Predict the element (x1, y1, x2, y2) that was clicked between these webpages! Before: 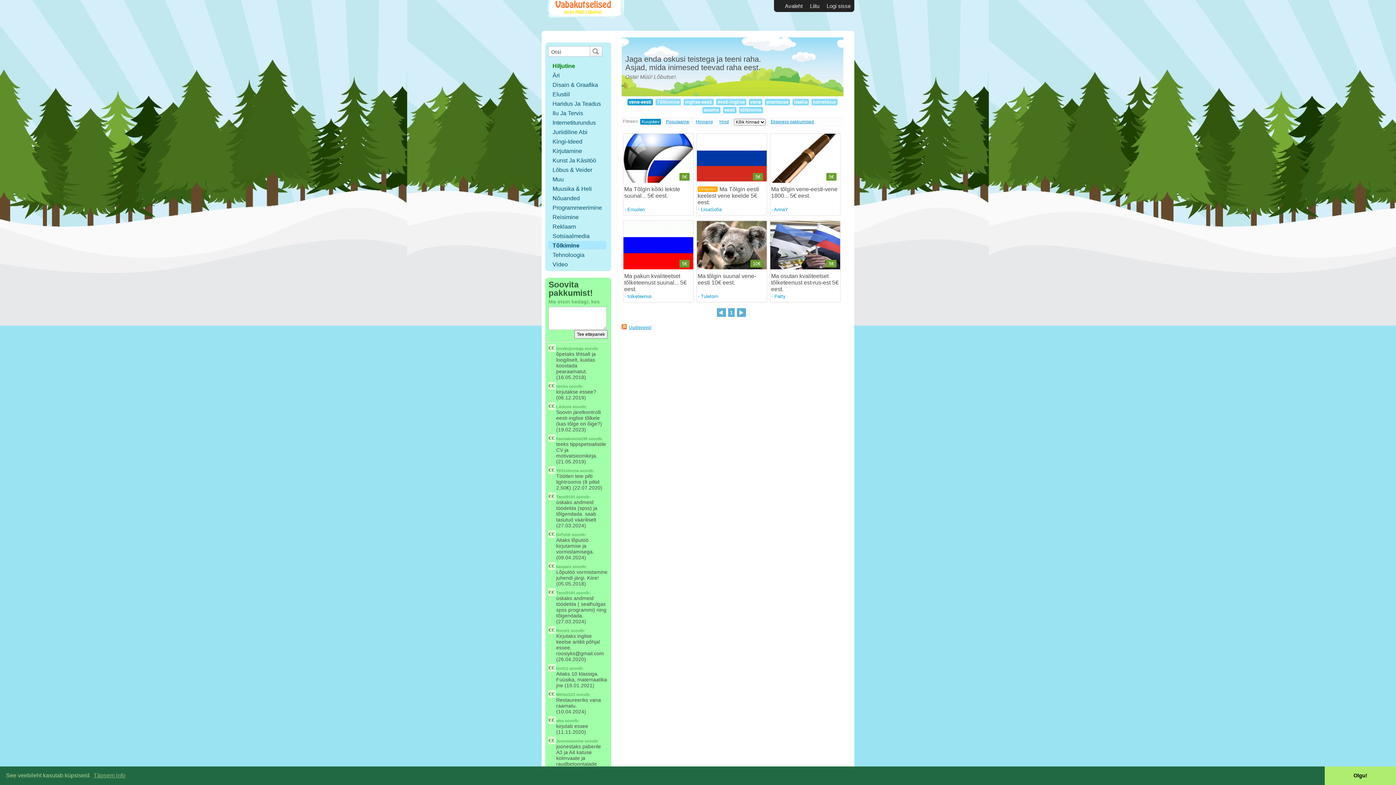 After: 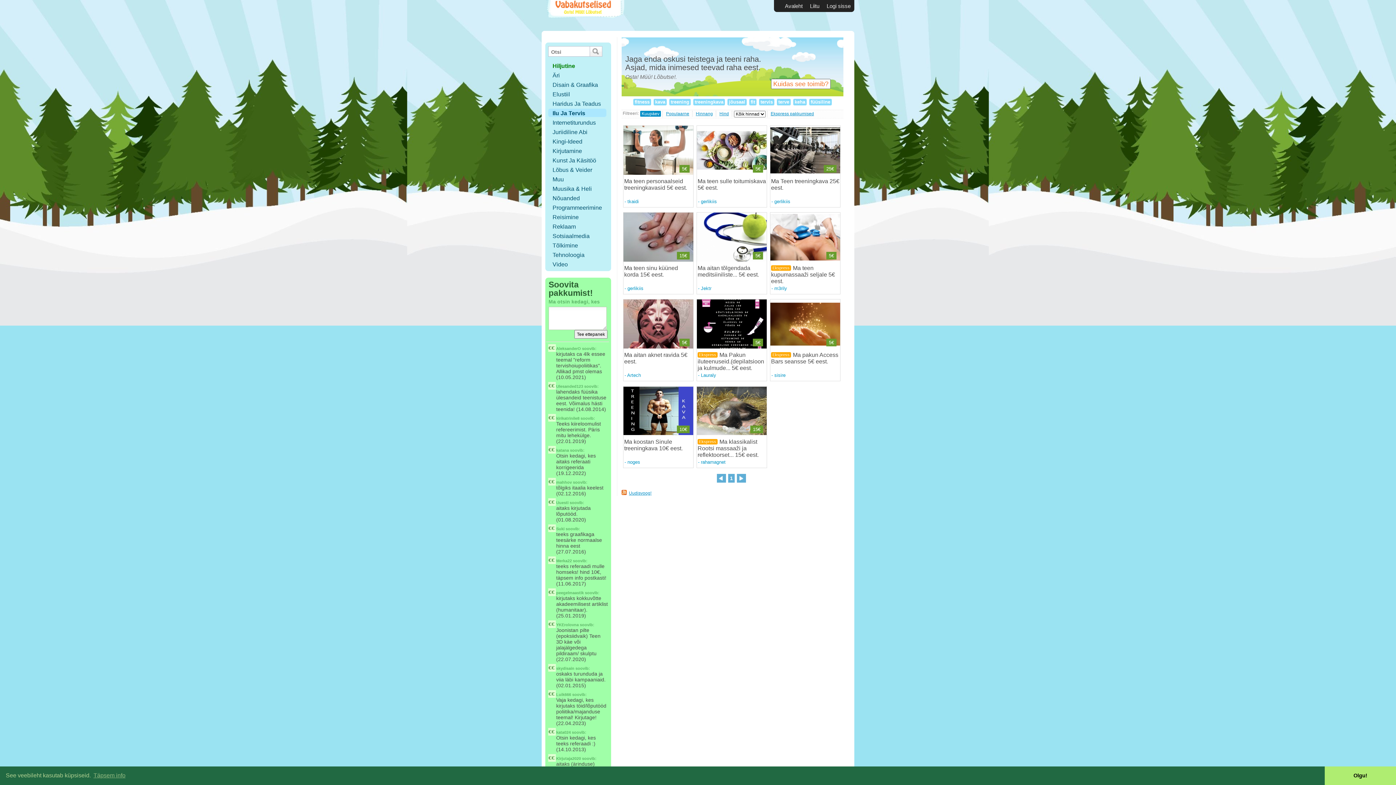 Action: label: Ilu Ja Tervis bbox: (552, 110, 583, 116)